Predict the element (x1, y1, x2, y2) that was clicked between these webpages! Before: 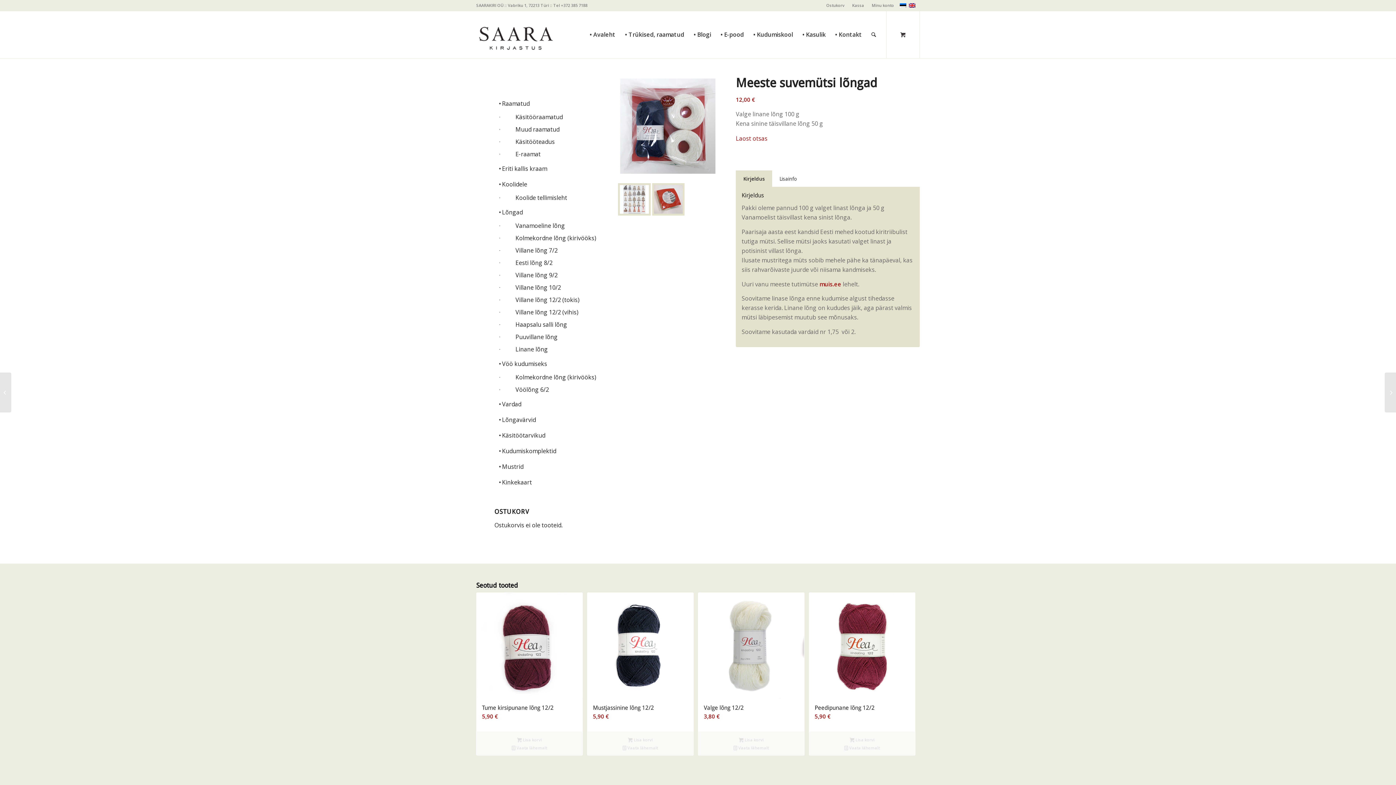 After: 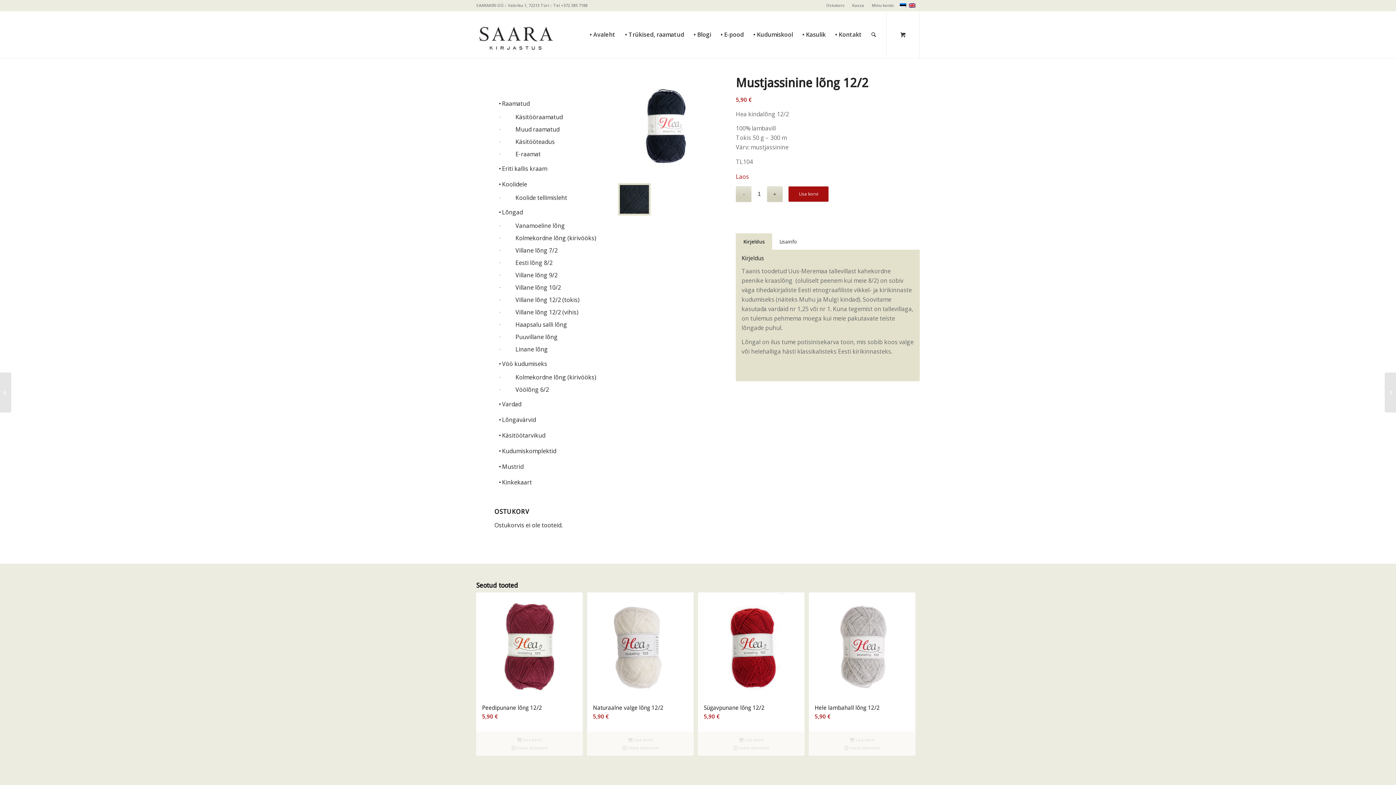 Action: bbox: (587, 593, 693, 731) label: Mustjassinine lõng 12/2
5,90 €